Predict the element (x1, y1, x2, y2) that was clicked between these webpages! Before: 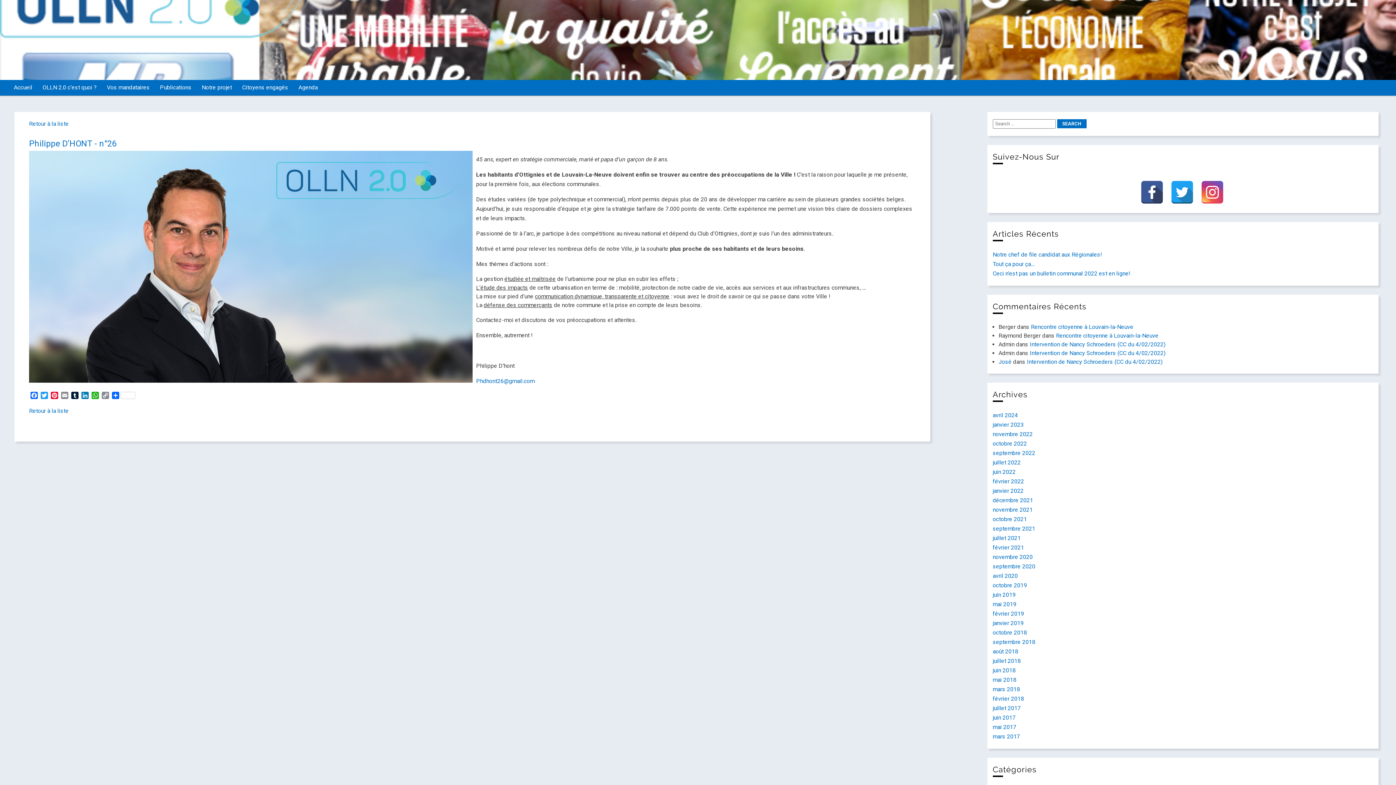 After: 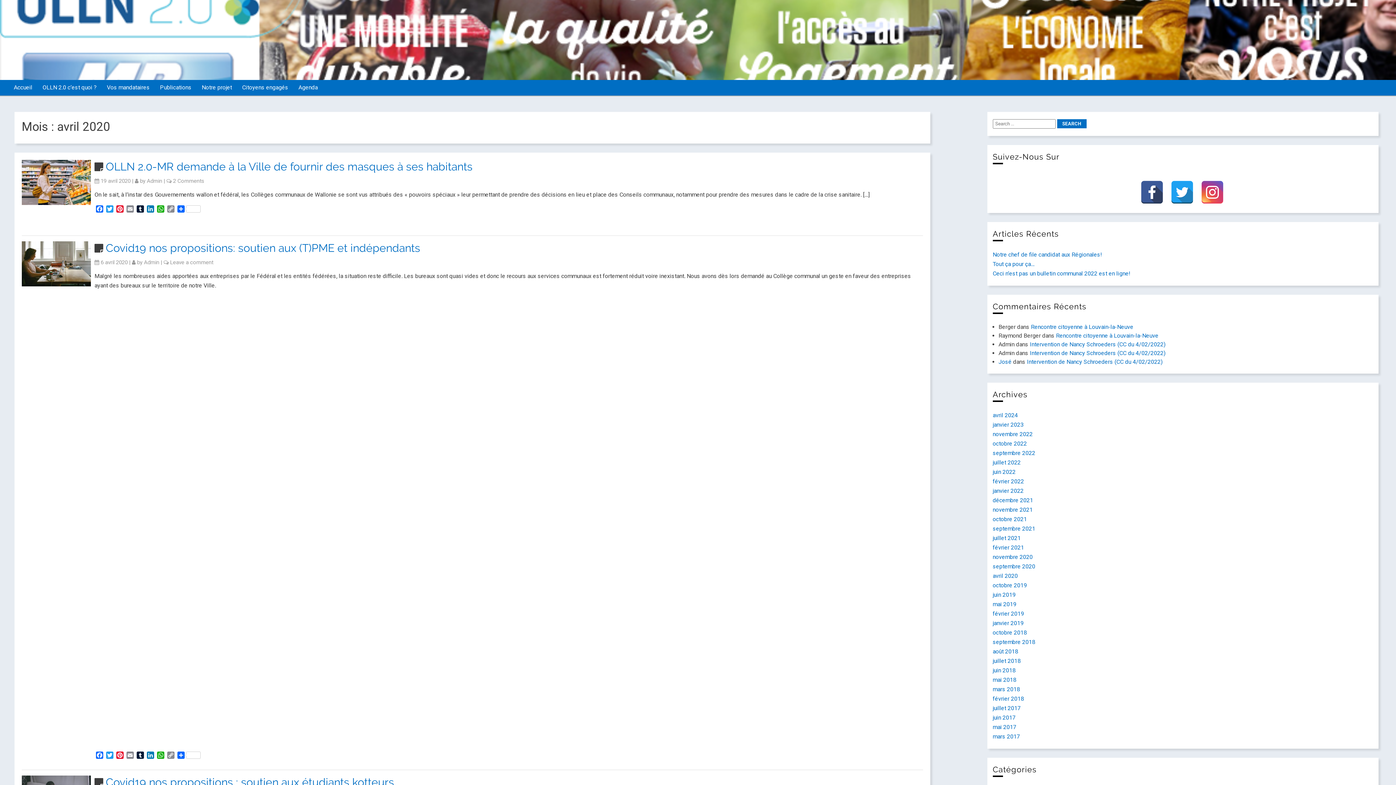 Action: label: avril 2020 bbox: (993, 572, 1018, 579)